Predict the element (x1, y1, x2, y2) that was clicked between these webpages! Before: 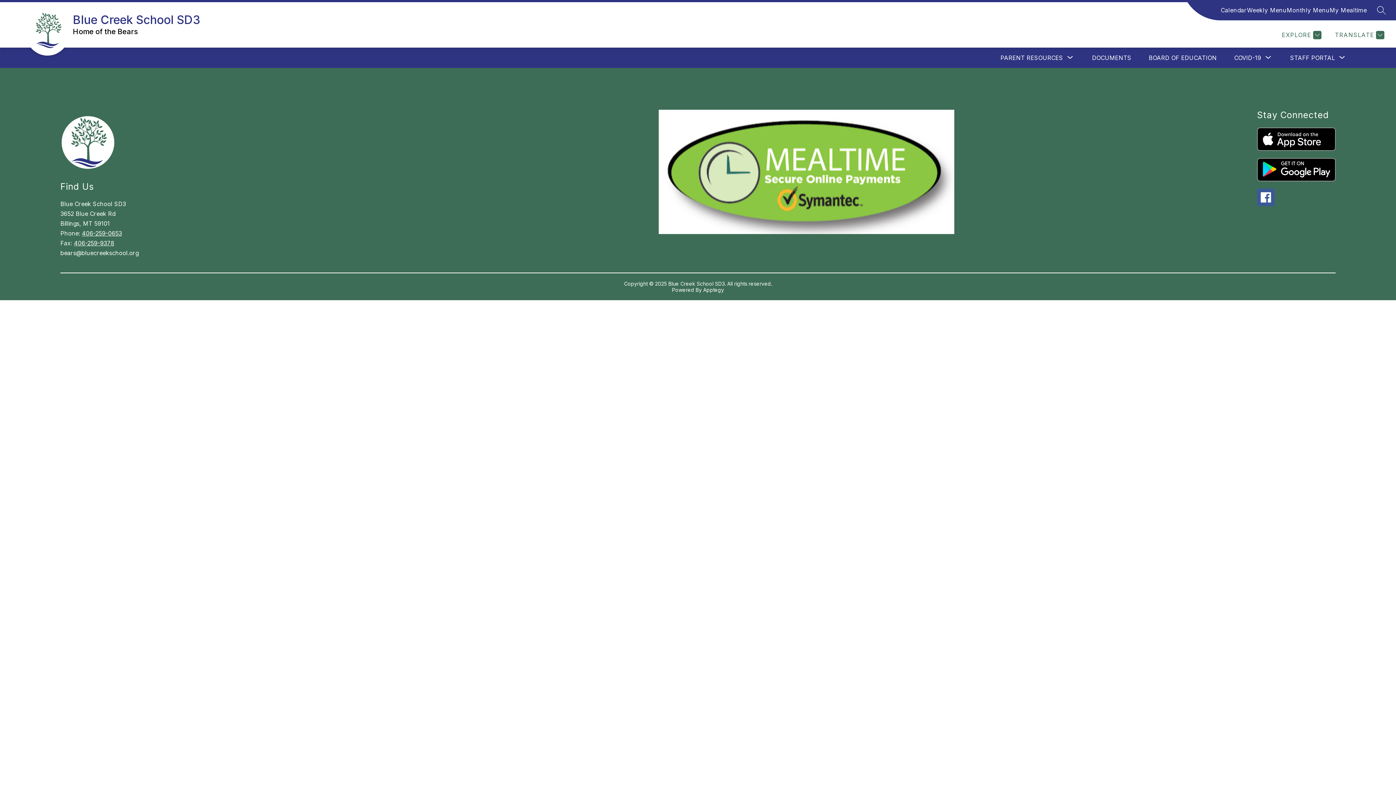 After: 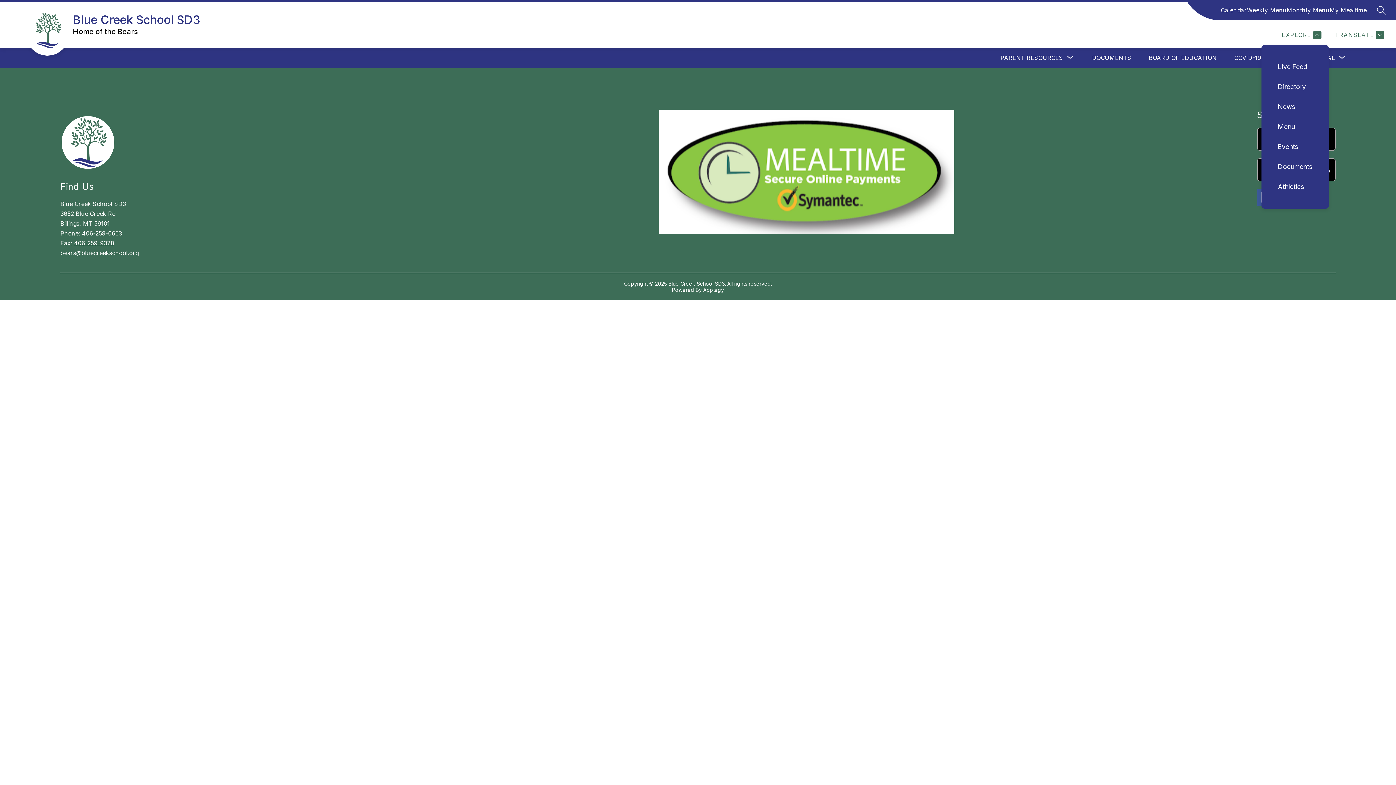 Action: label: EXPLORE bbox: (1280, 30, 1321, 39)